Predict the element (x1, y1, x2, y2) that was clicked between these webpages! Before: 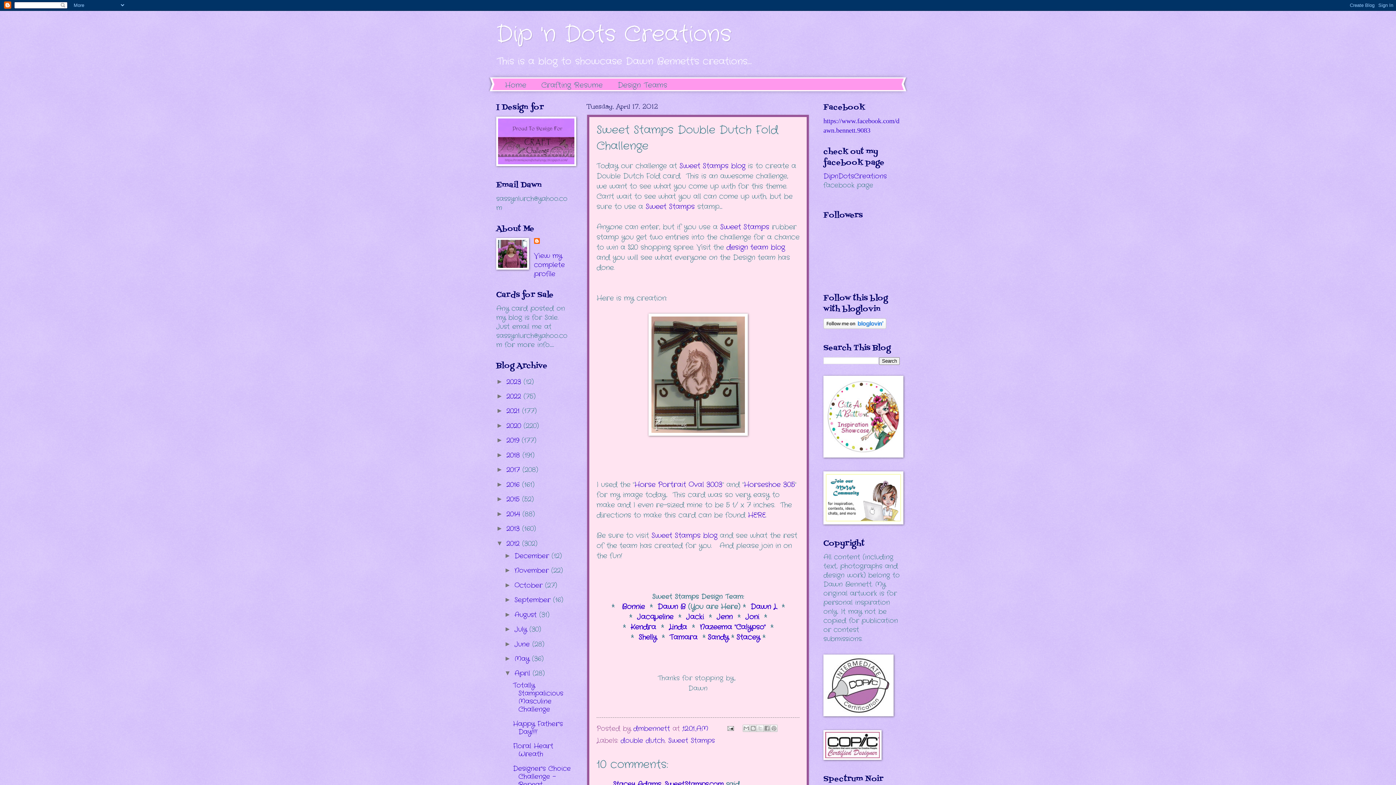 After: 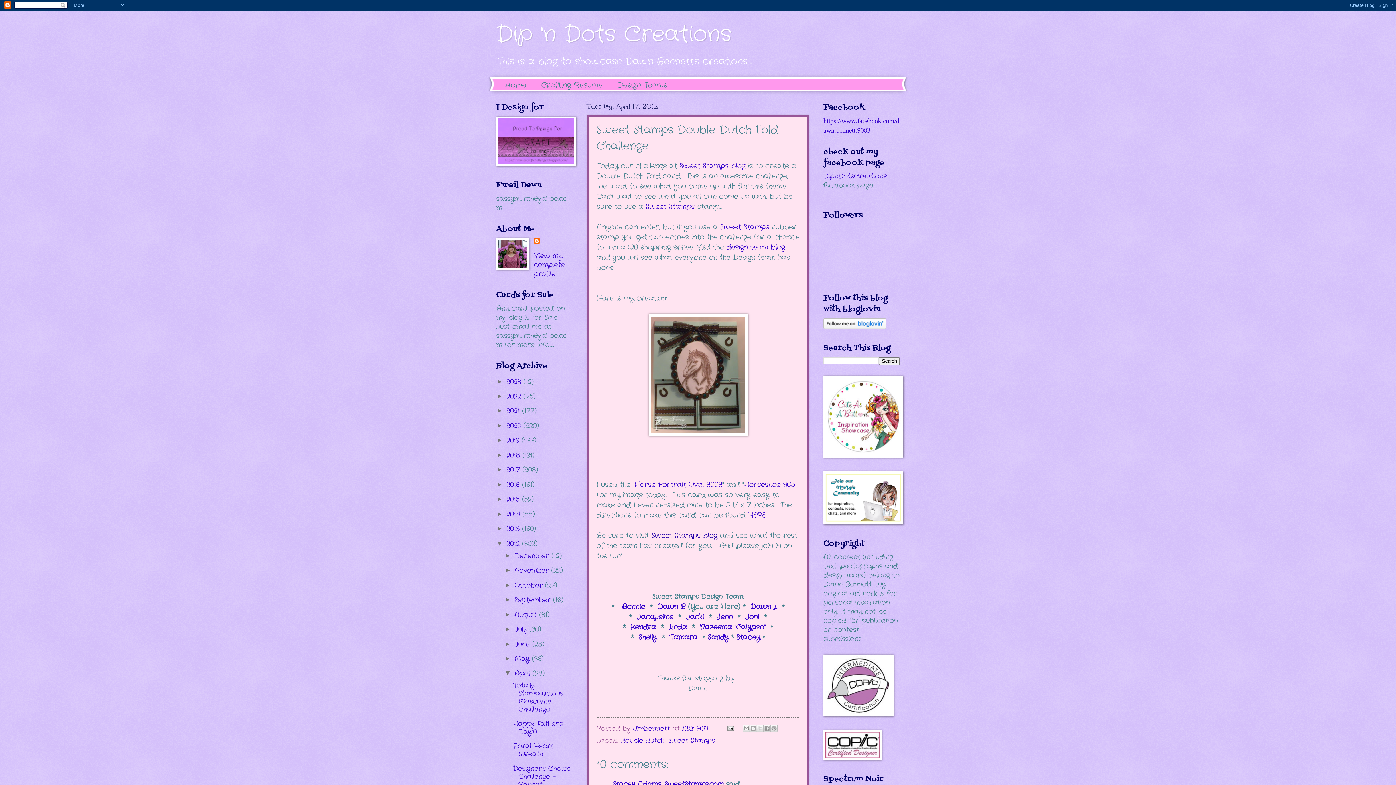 Action: bbox: (651, 531, 717, 541) label: Sweet Stamps blog